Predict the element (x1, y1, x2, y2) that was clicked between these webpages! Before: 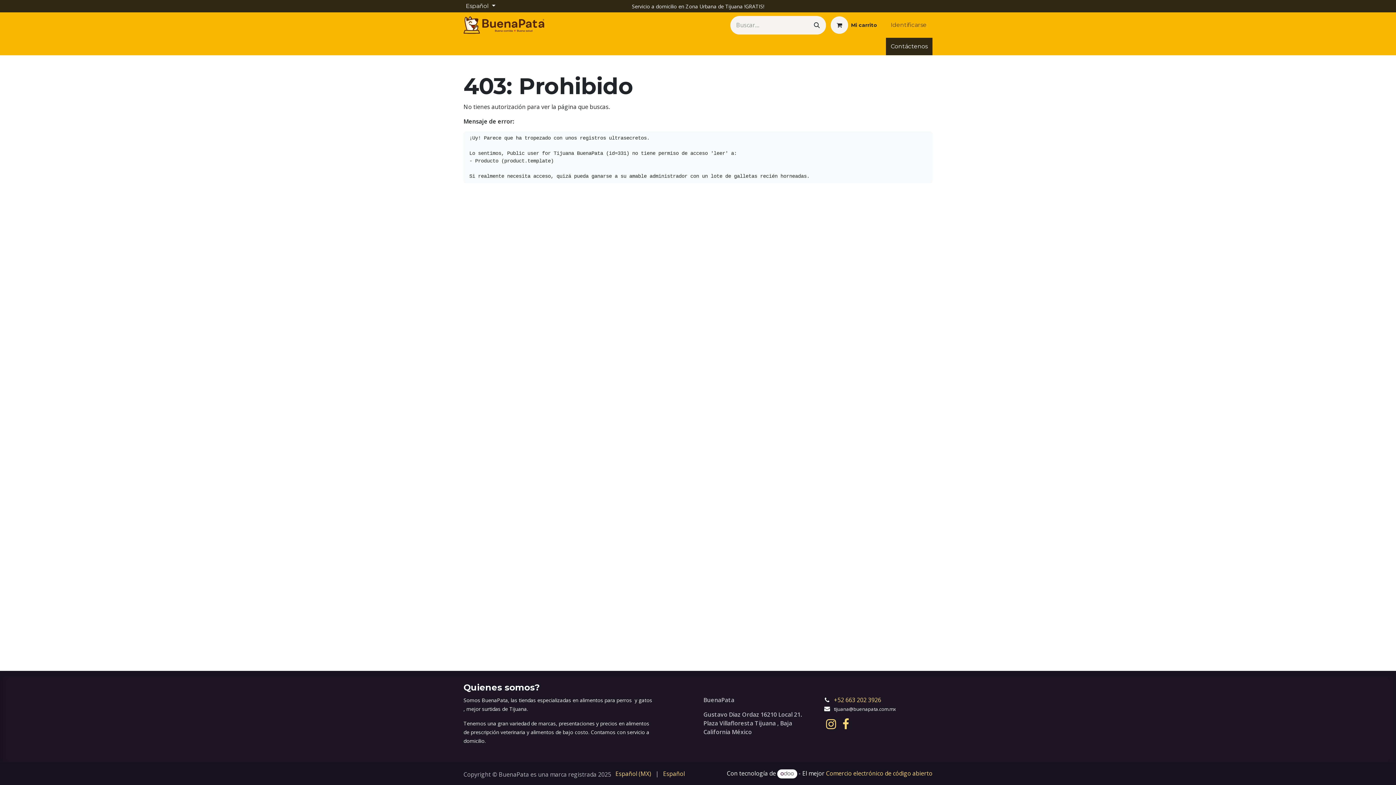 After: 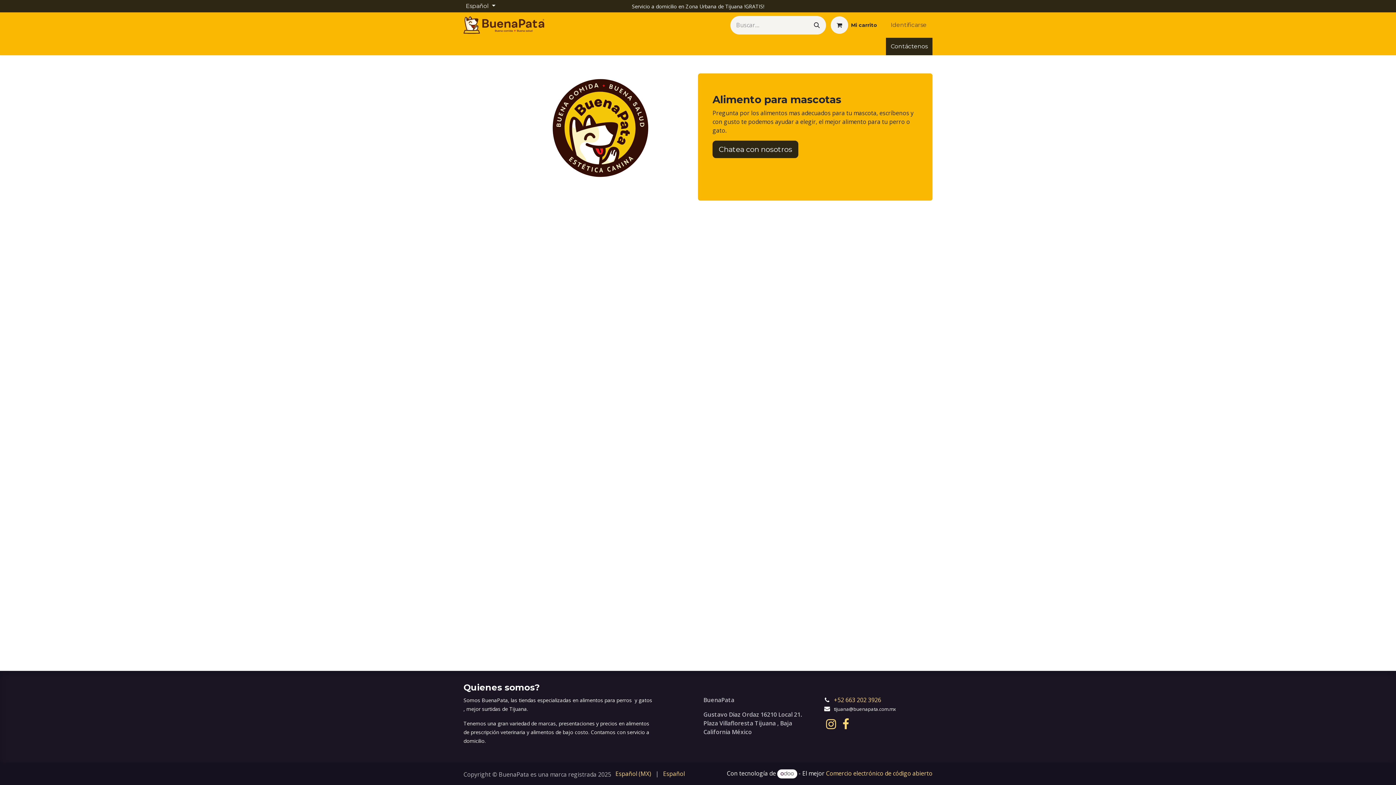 Action: label: Inicio bbox: (463, 39, 484, 53)